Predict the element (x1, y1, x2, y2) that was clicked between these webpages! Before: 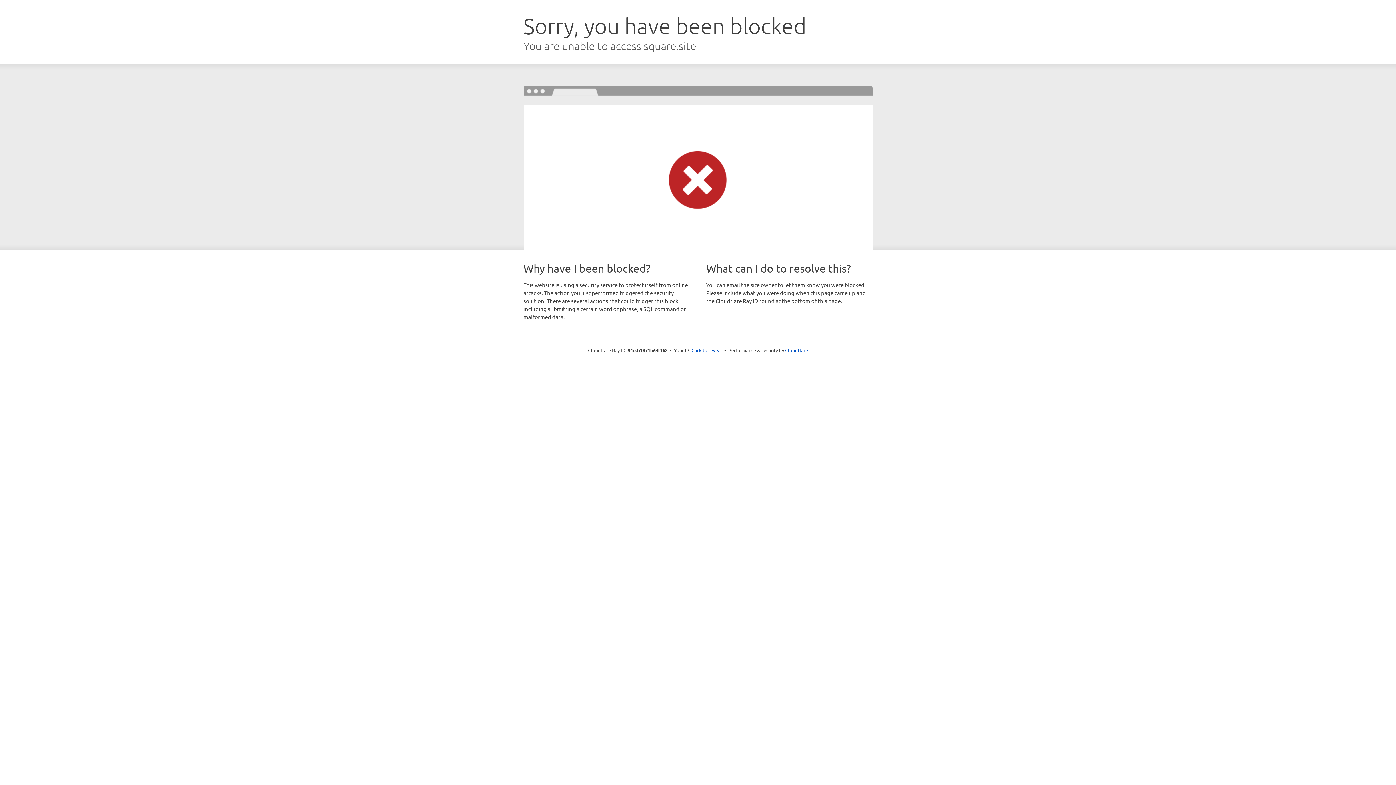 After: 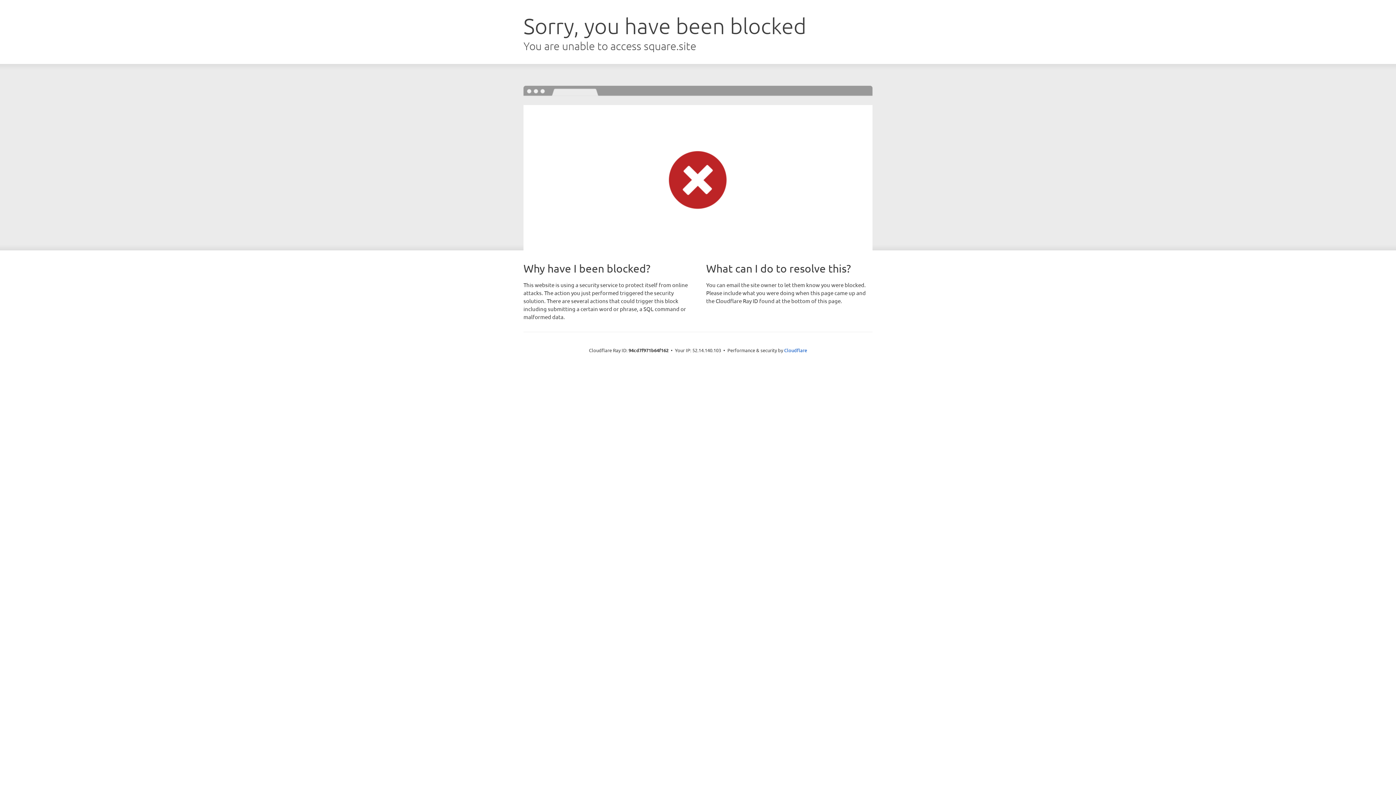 Action: bbox: (691, 346, 722, 353) label: Click to reveal